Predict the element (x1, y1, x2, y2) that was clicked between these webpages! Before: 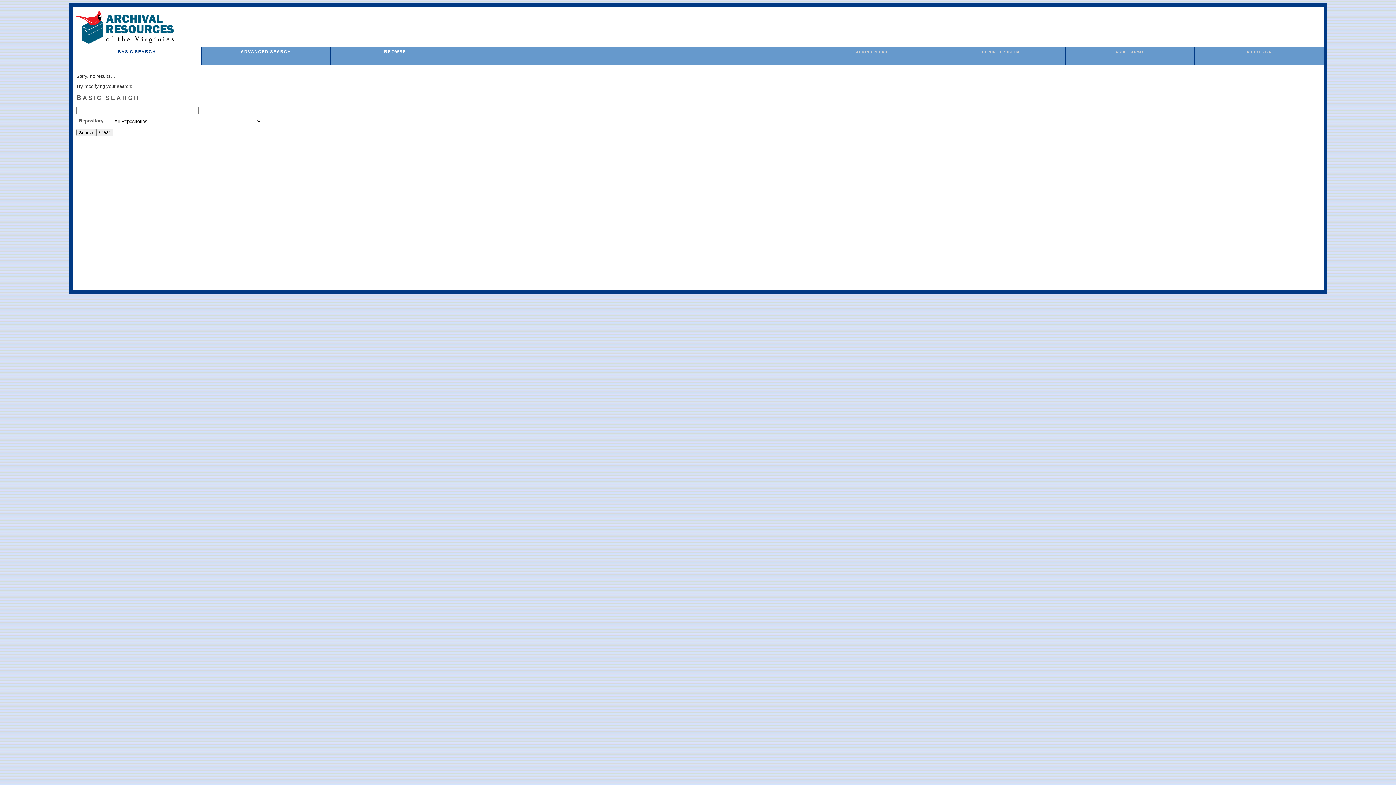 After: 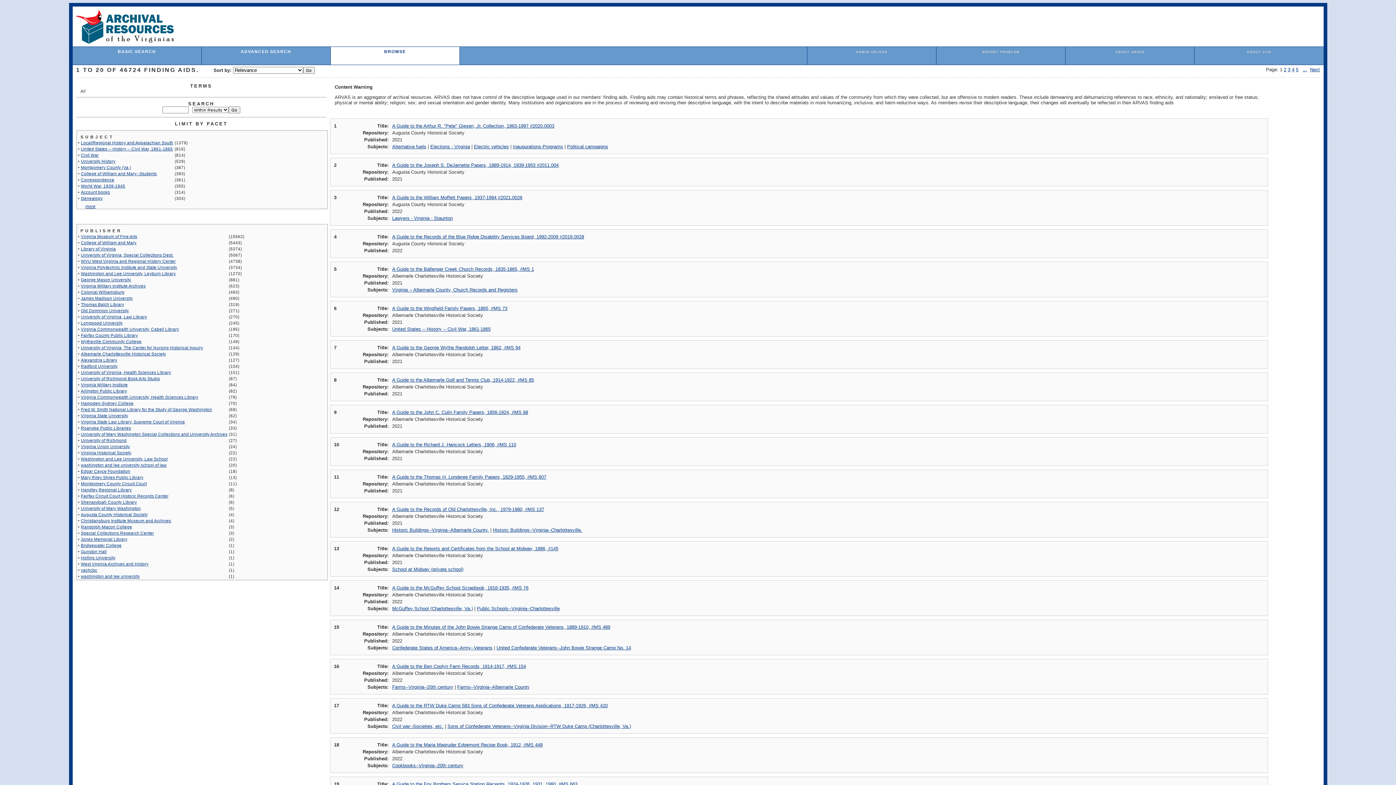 Action: label: BROWSE bbox: (384, 49, 406, 53)